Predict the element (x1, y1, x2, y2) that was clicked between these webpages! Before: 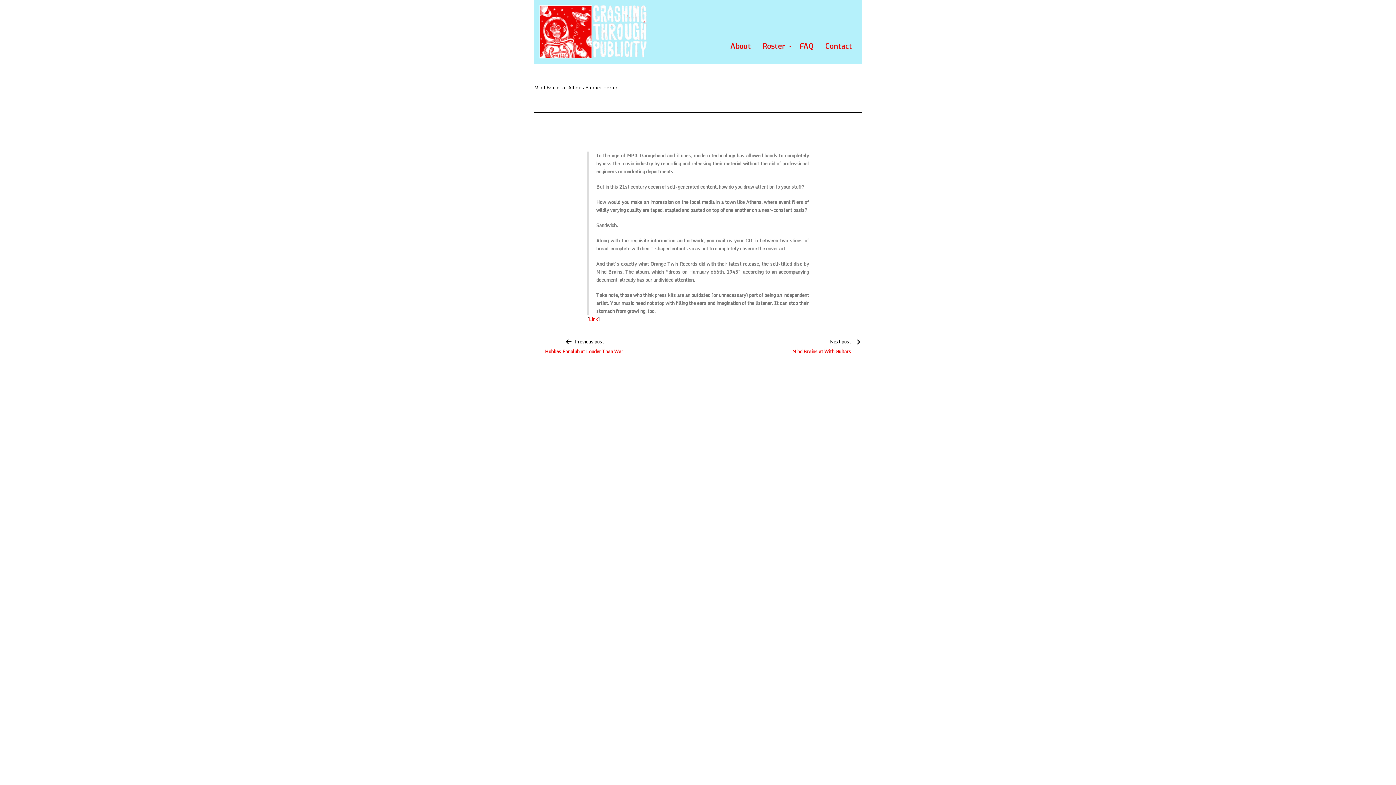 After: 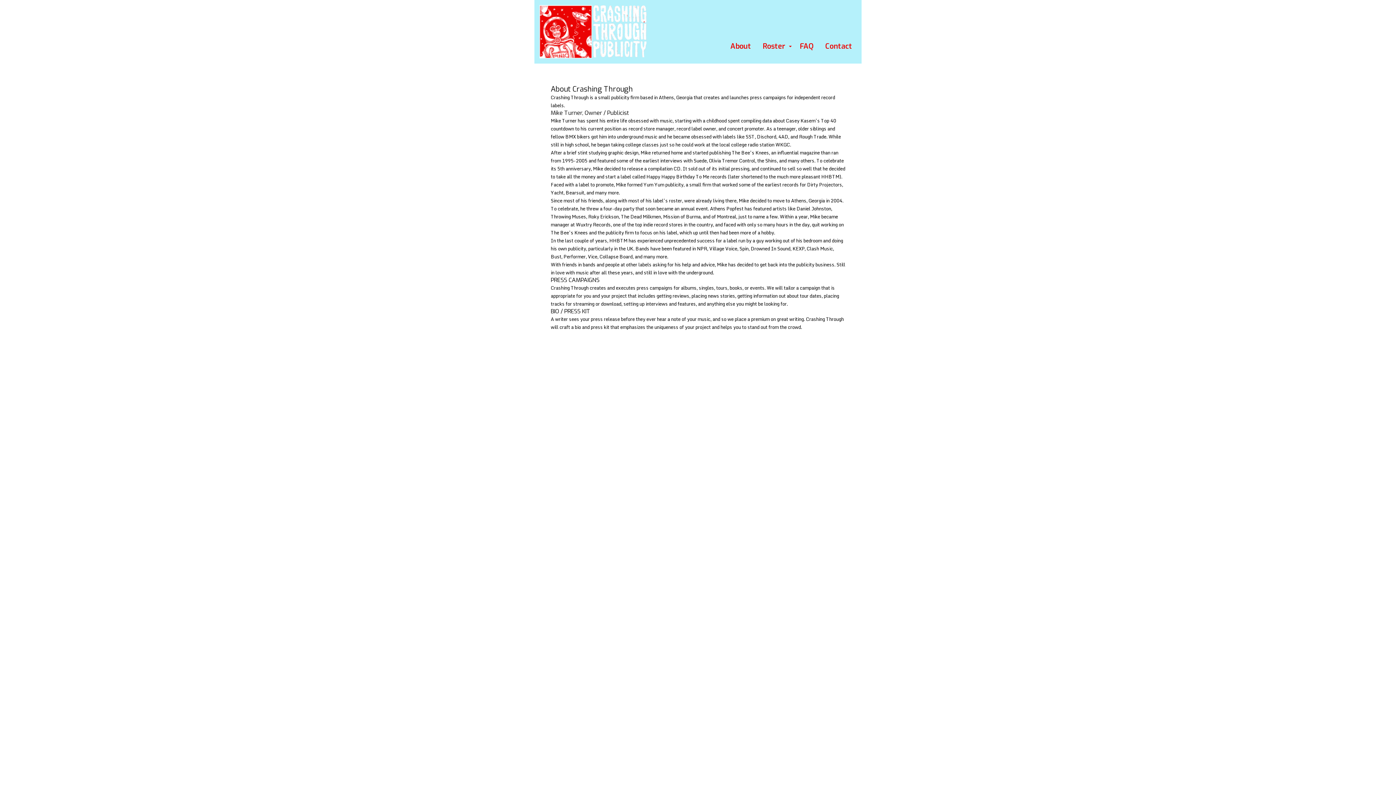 Action: bbox: (724, 39, 757, 53) label: About